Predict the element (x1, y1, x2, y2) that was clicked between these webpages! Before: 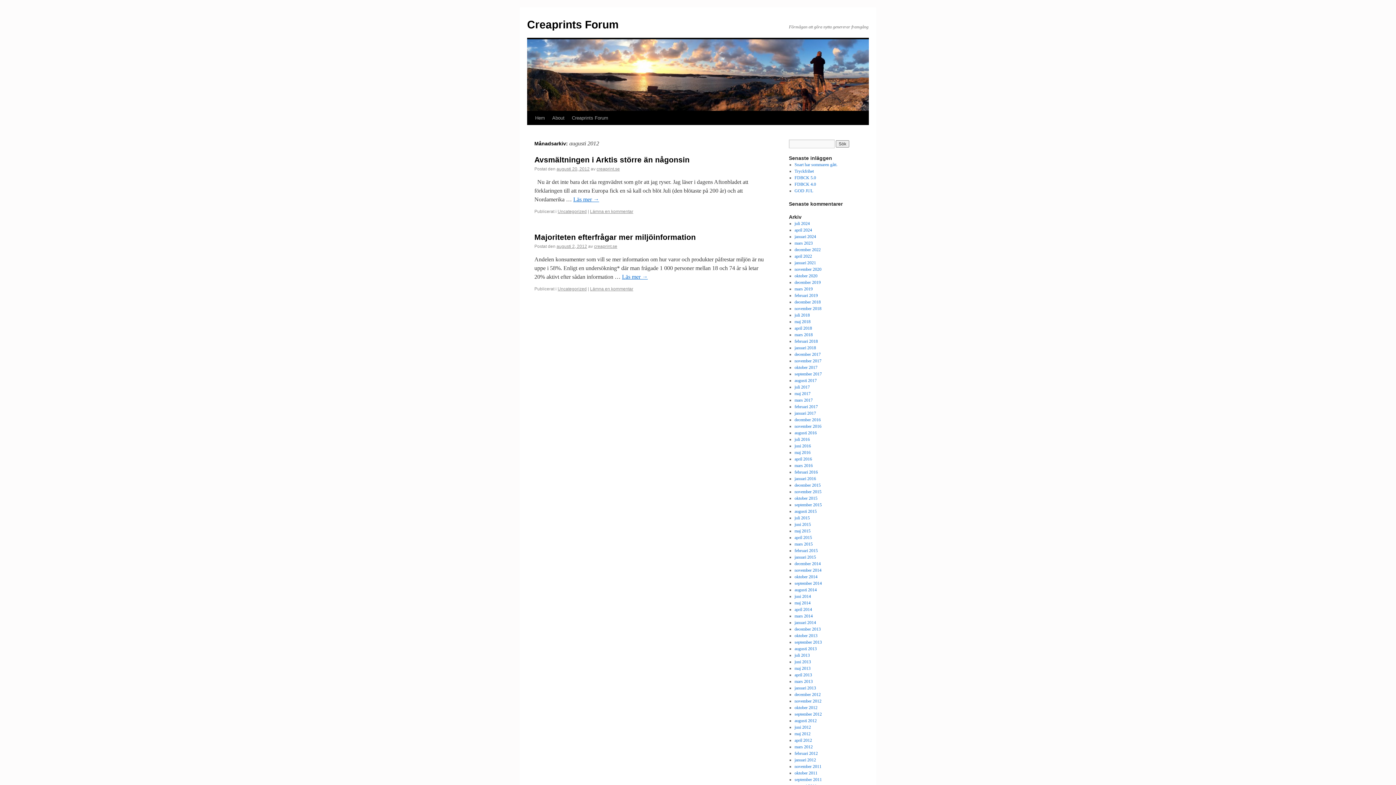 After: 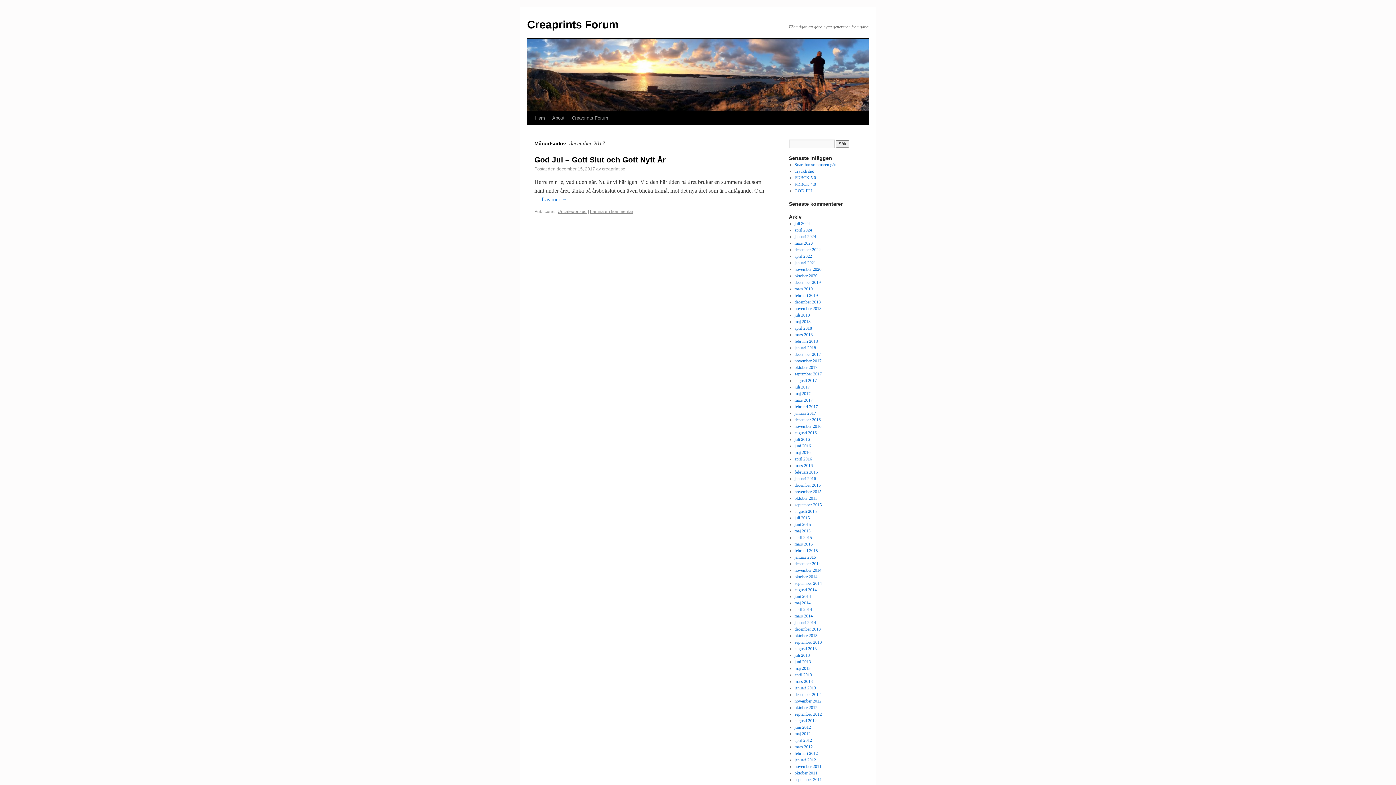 Action: label: december 2017 bbox: (794, 352, 820, 357)